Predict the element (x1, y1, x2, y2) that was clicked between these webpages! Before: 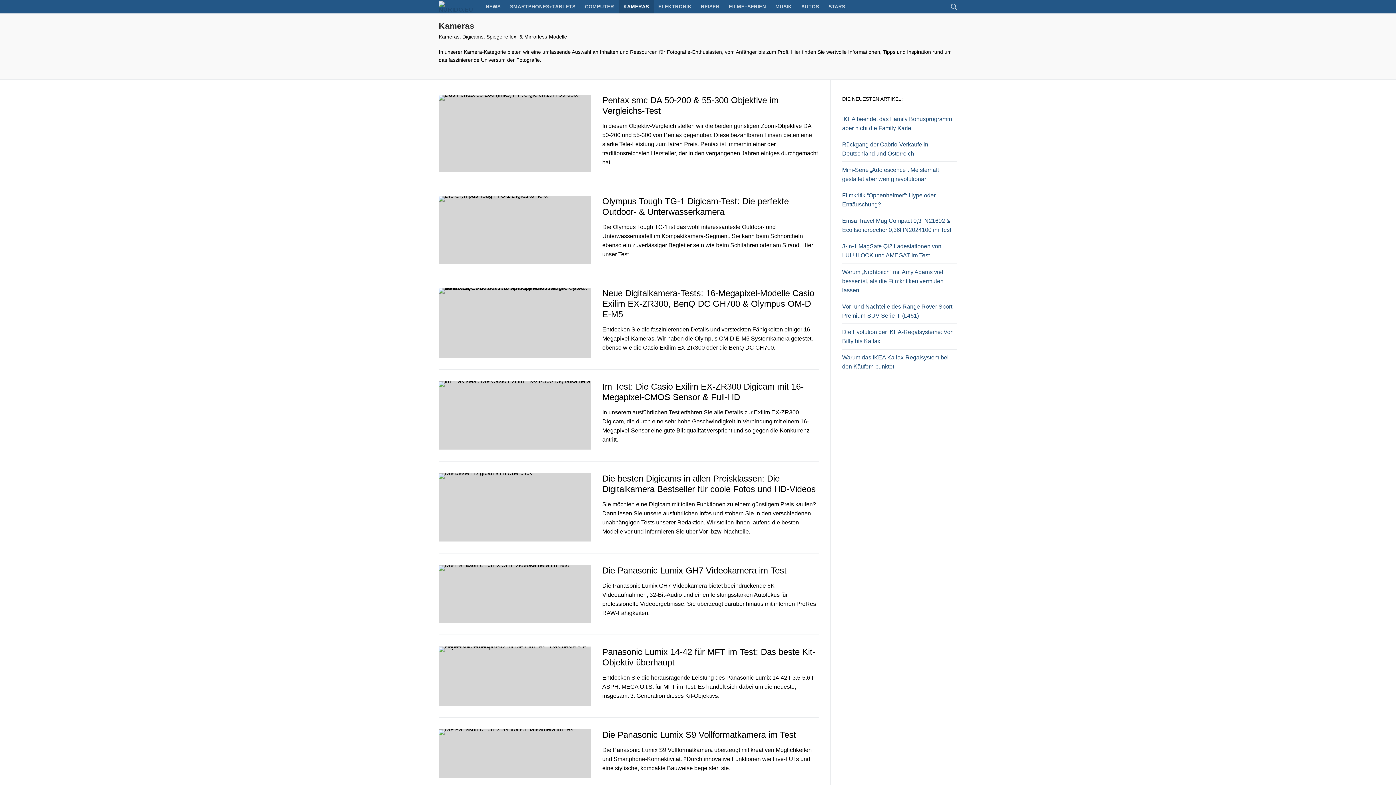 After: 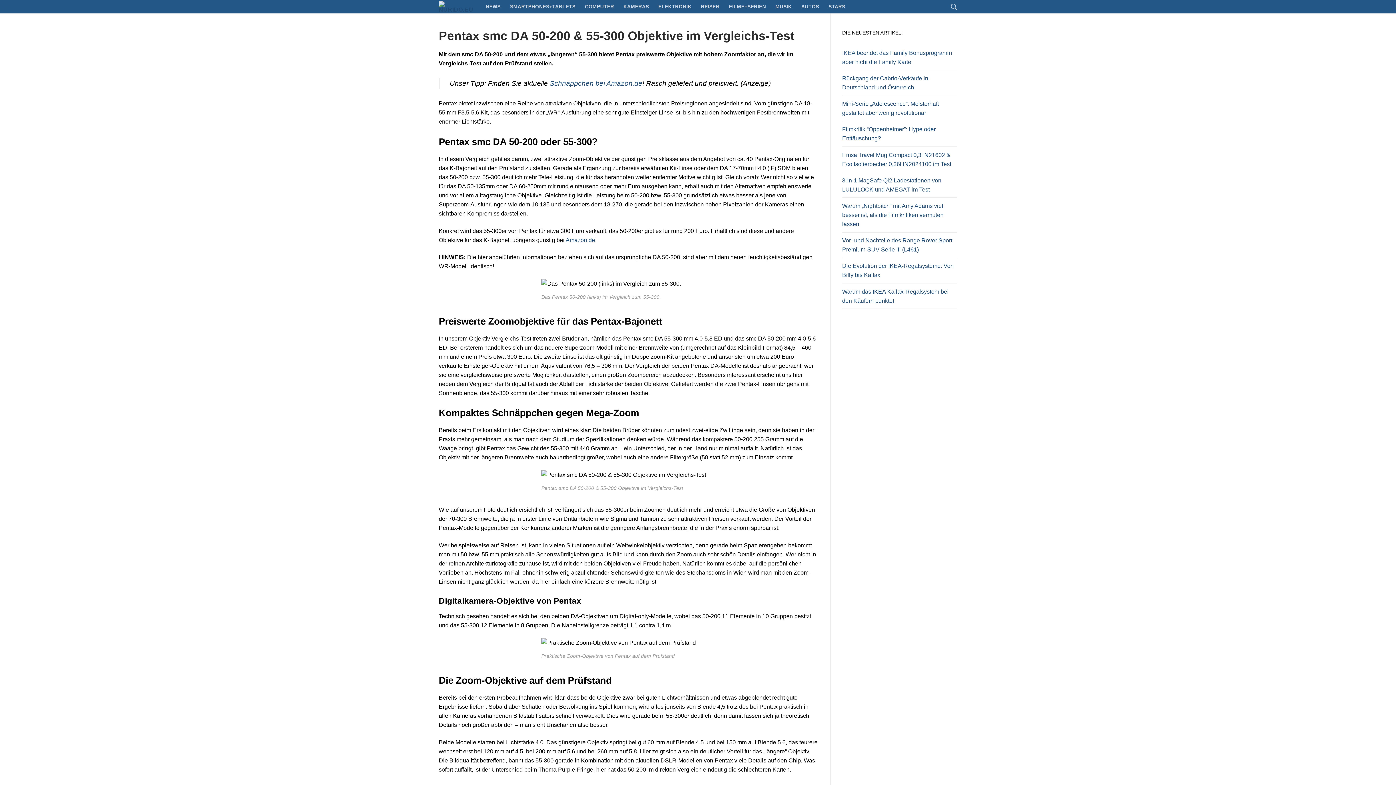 Action: label: Pentax smc DA 50-200 & 55-300 Objektive im Vergleichs-Test bbox: (602, 94, 818, 115)